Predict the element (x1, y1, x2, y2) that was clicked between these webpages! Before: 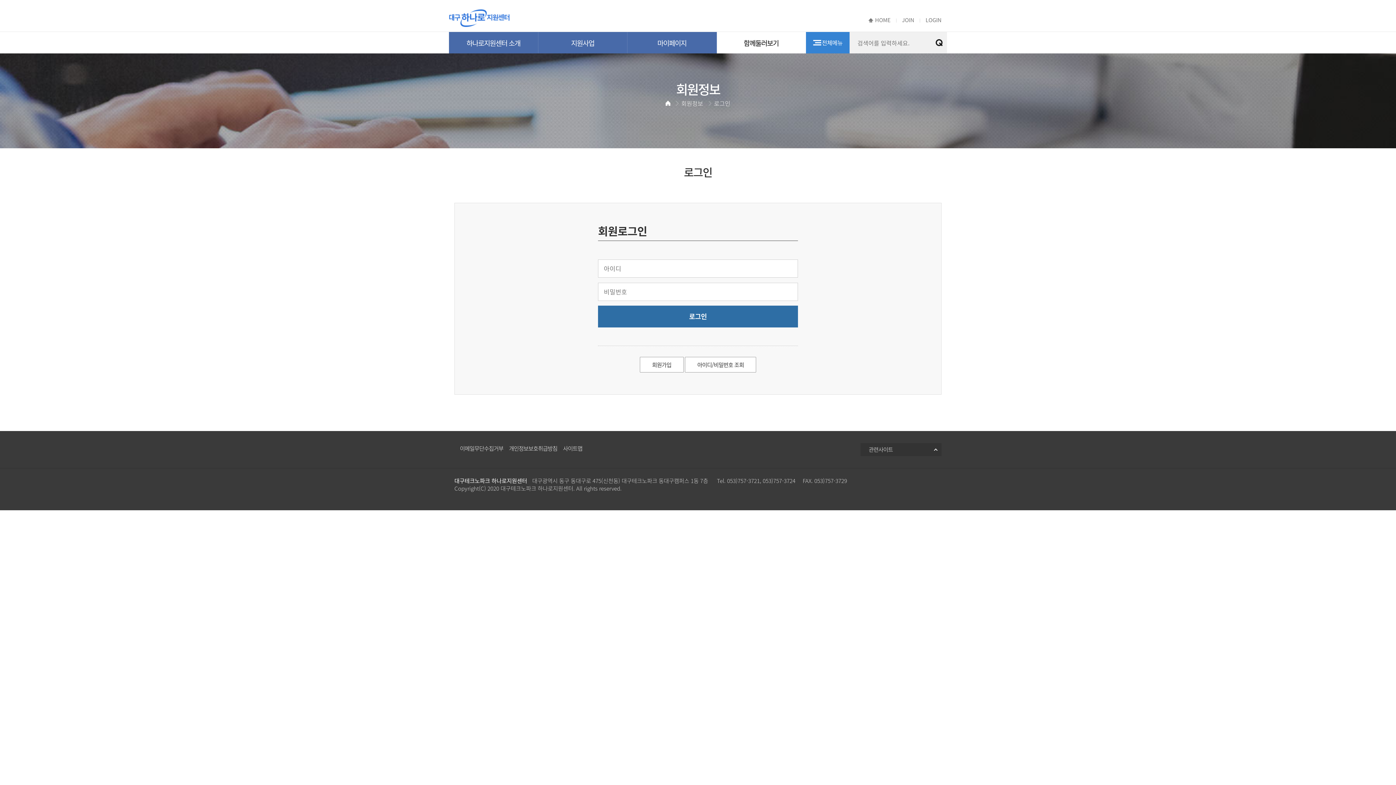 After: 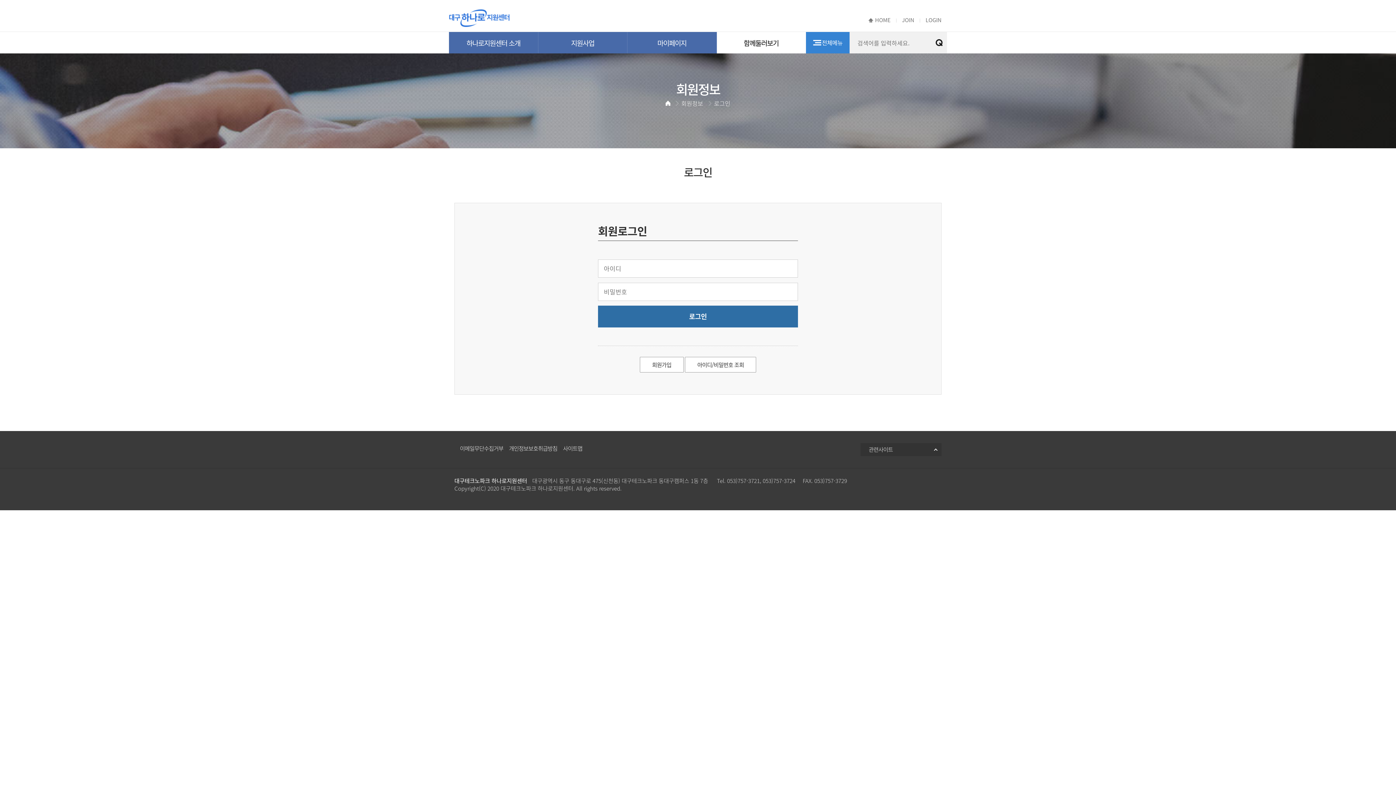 Action: bbox: (627, 32, 716, 53) label: 마이페이지